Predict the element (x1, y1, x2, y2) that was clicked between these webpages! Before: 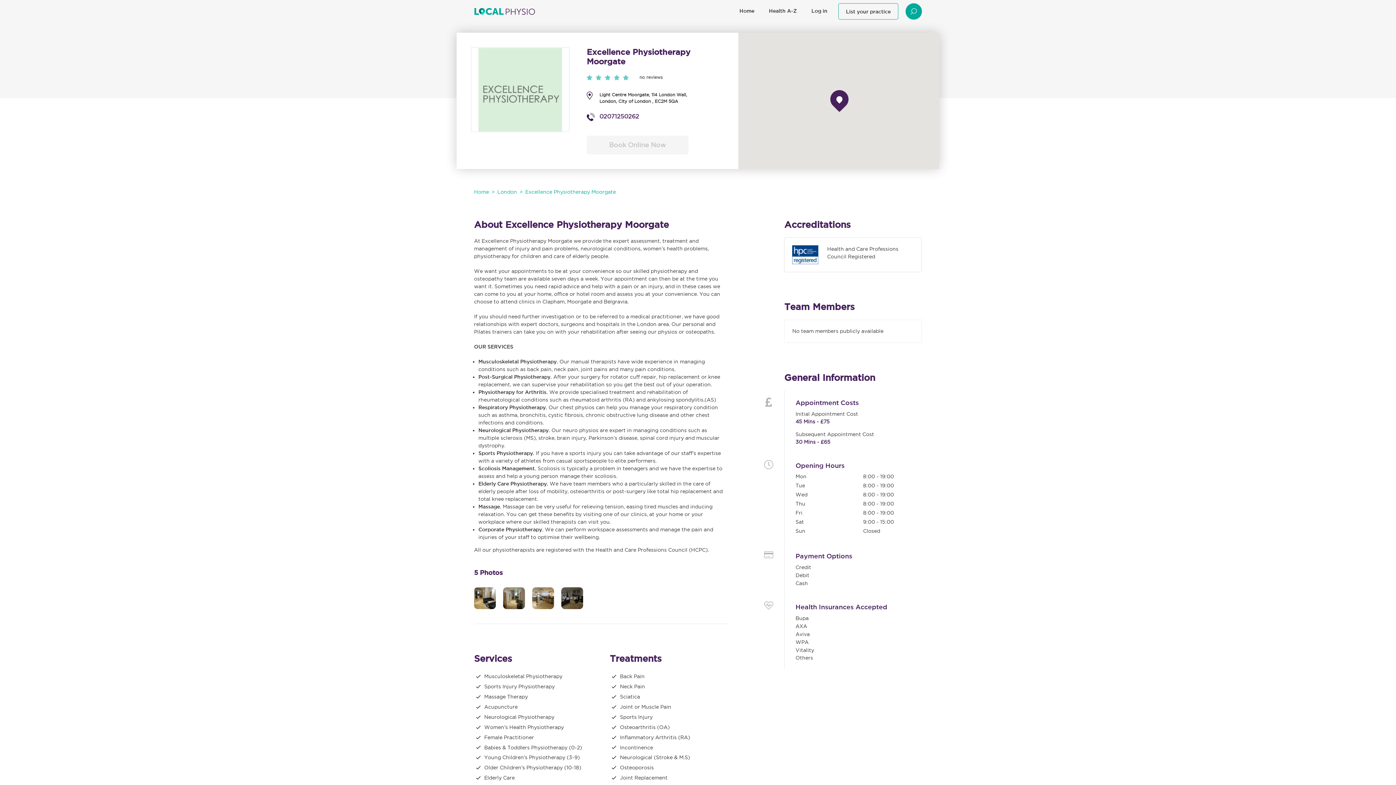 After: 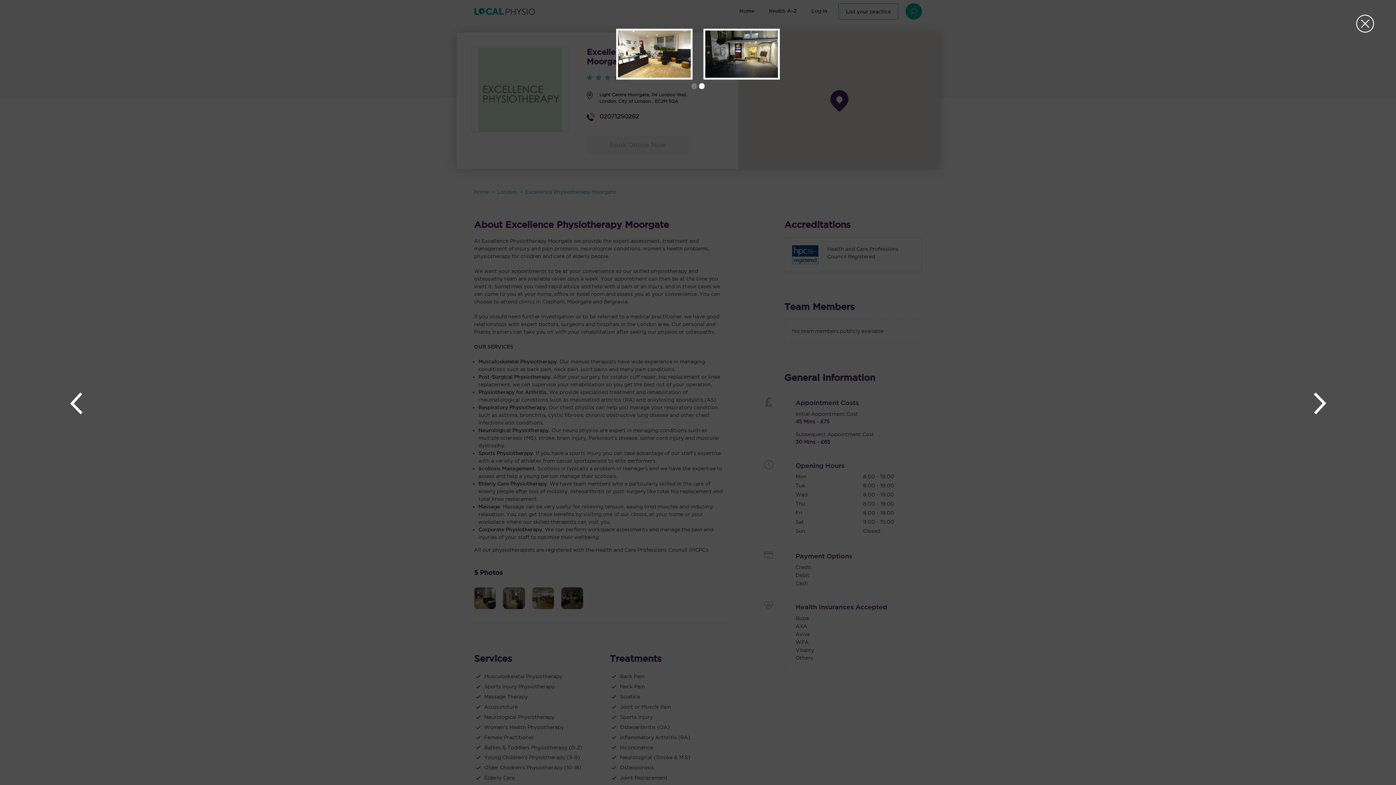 Action: bbox: (561, 587, 583, 609)